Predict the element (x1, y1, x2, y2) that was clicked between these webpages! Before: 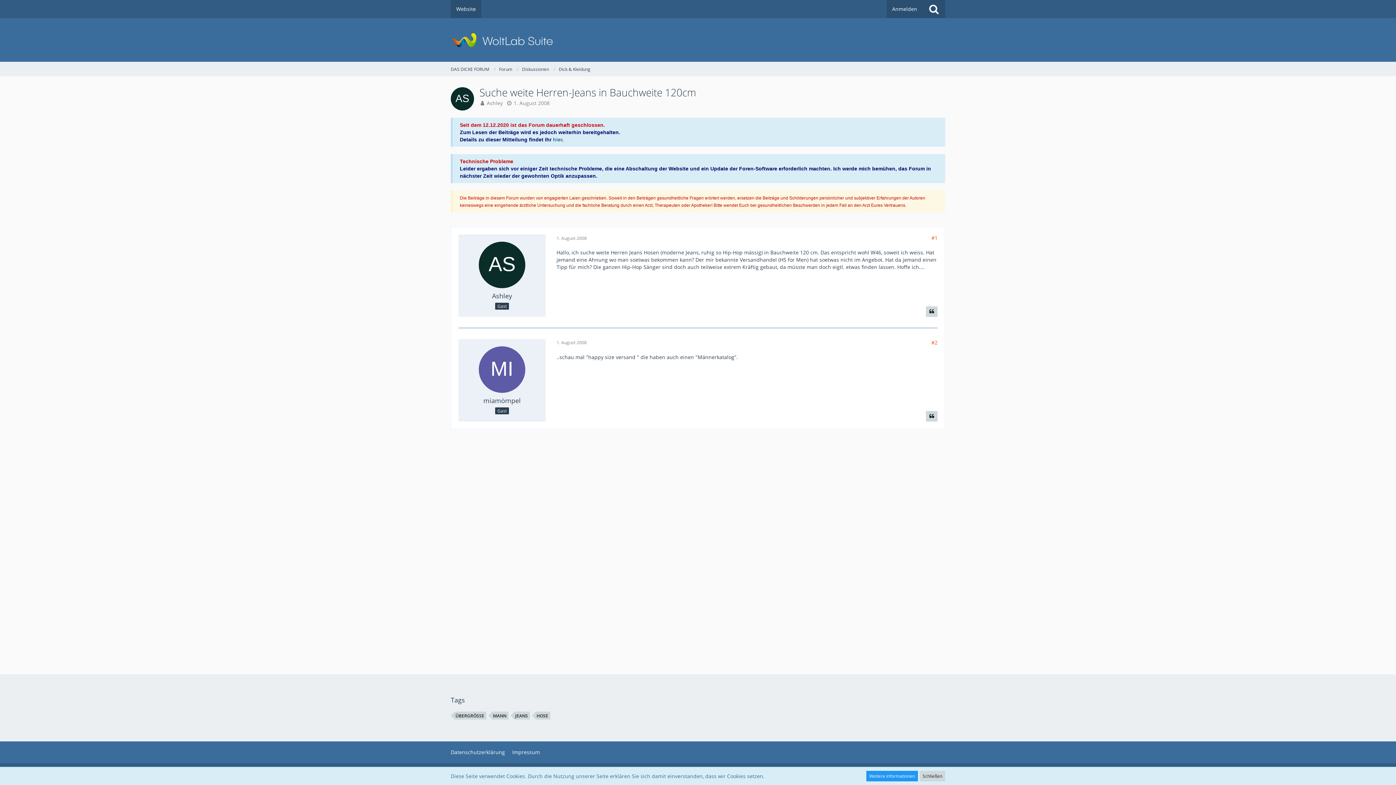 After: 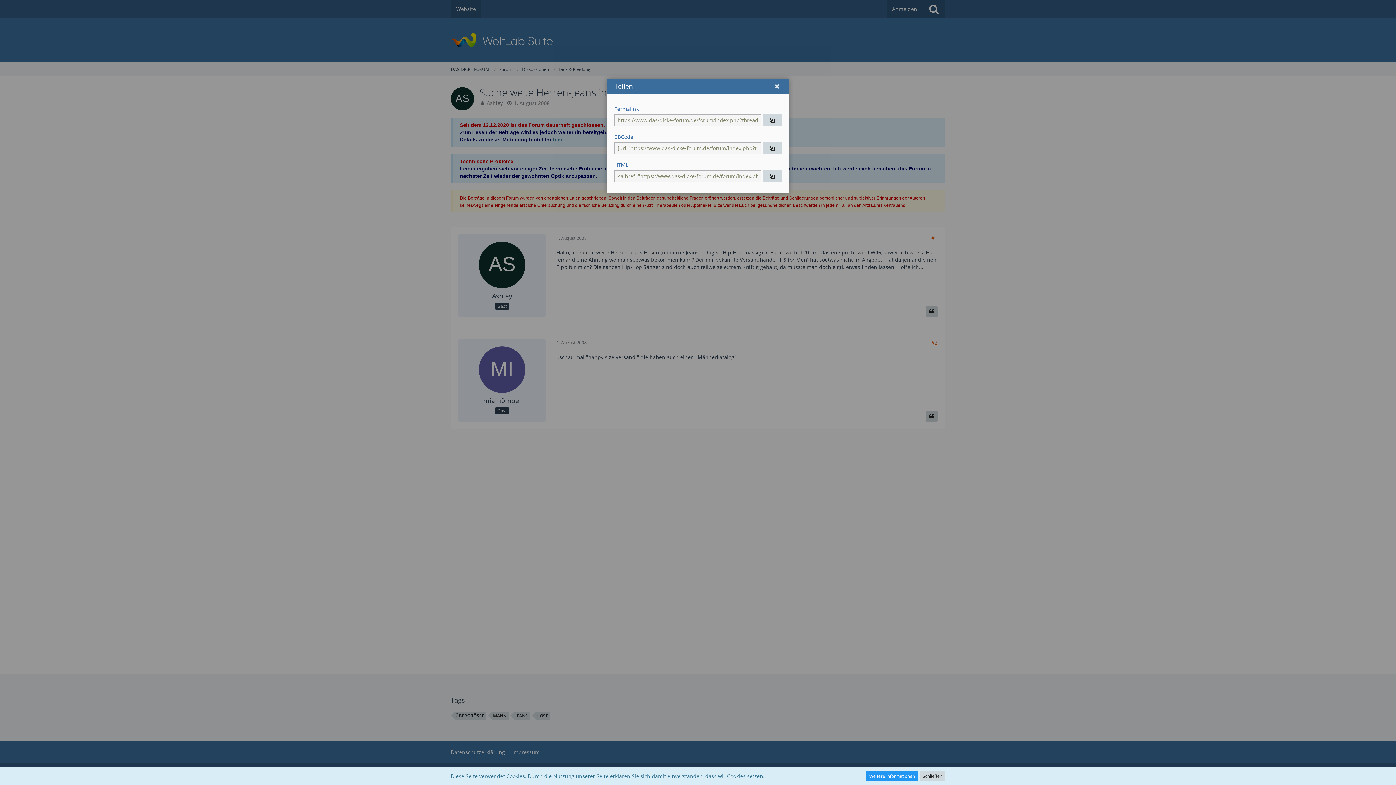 Action: label: Teilen bbox: (931, 339, 937, 346)